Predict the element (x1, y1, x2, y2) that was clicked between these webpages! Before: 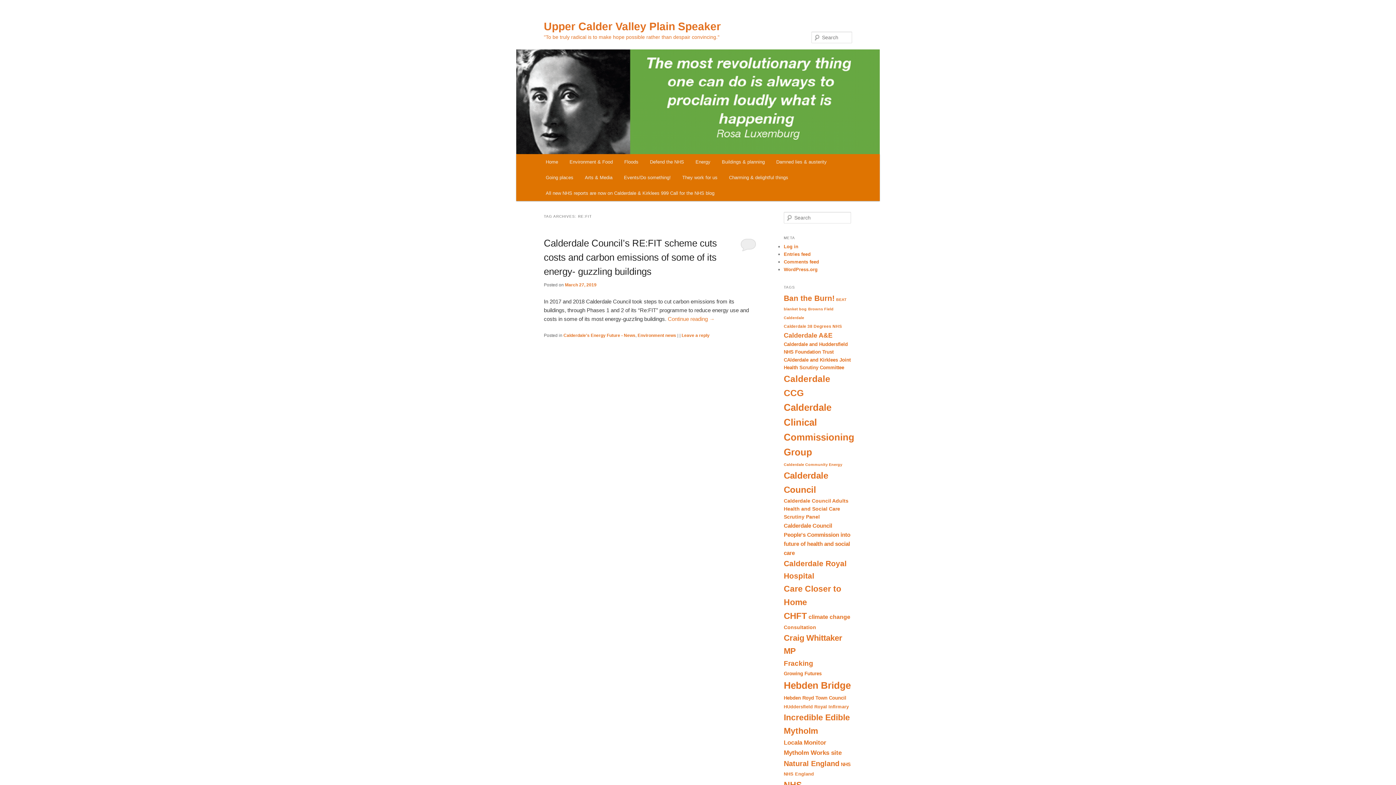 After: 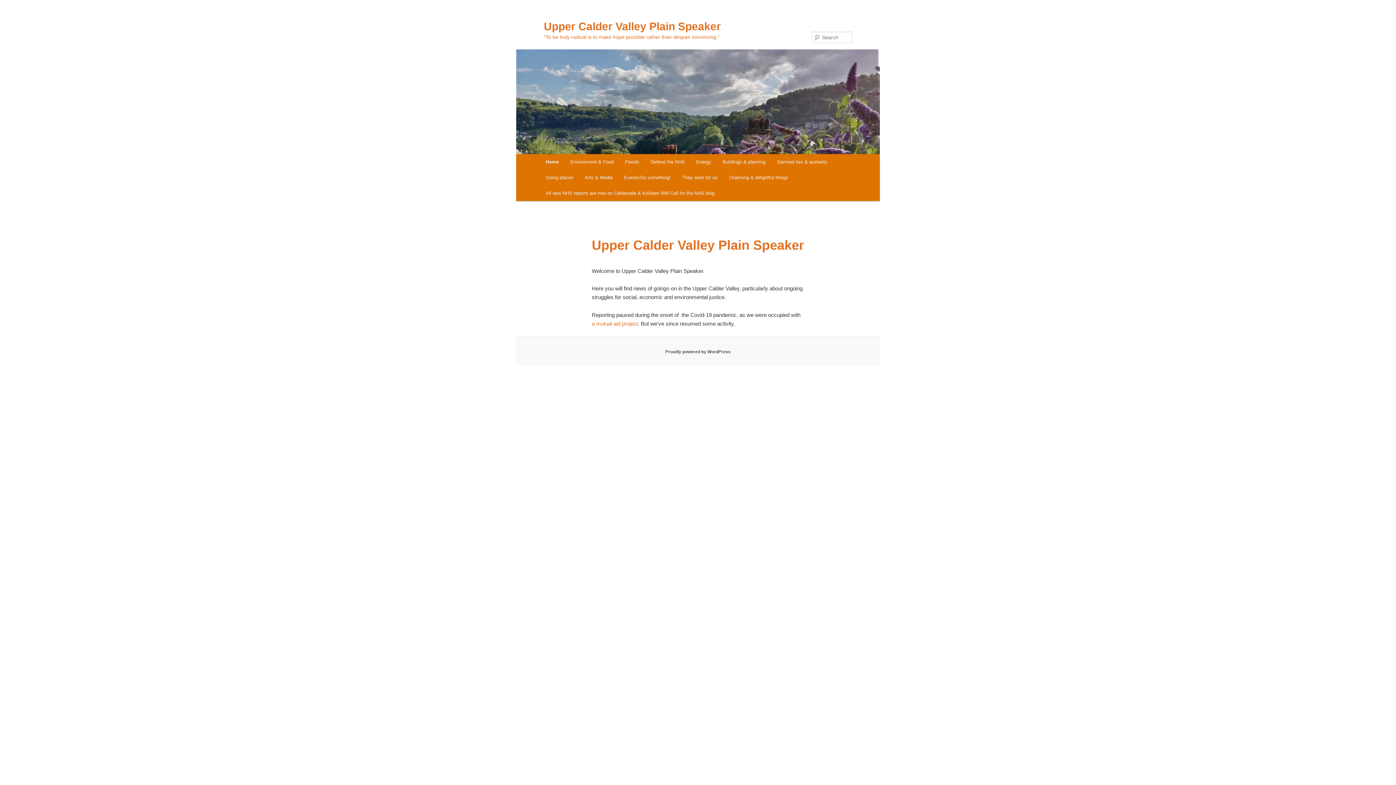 Action: bbox: (540, 154, 563, 169) label: Home